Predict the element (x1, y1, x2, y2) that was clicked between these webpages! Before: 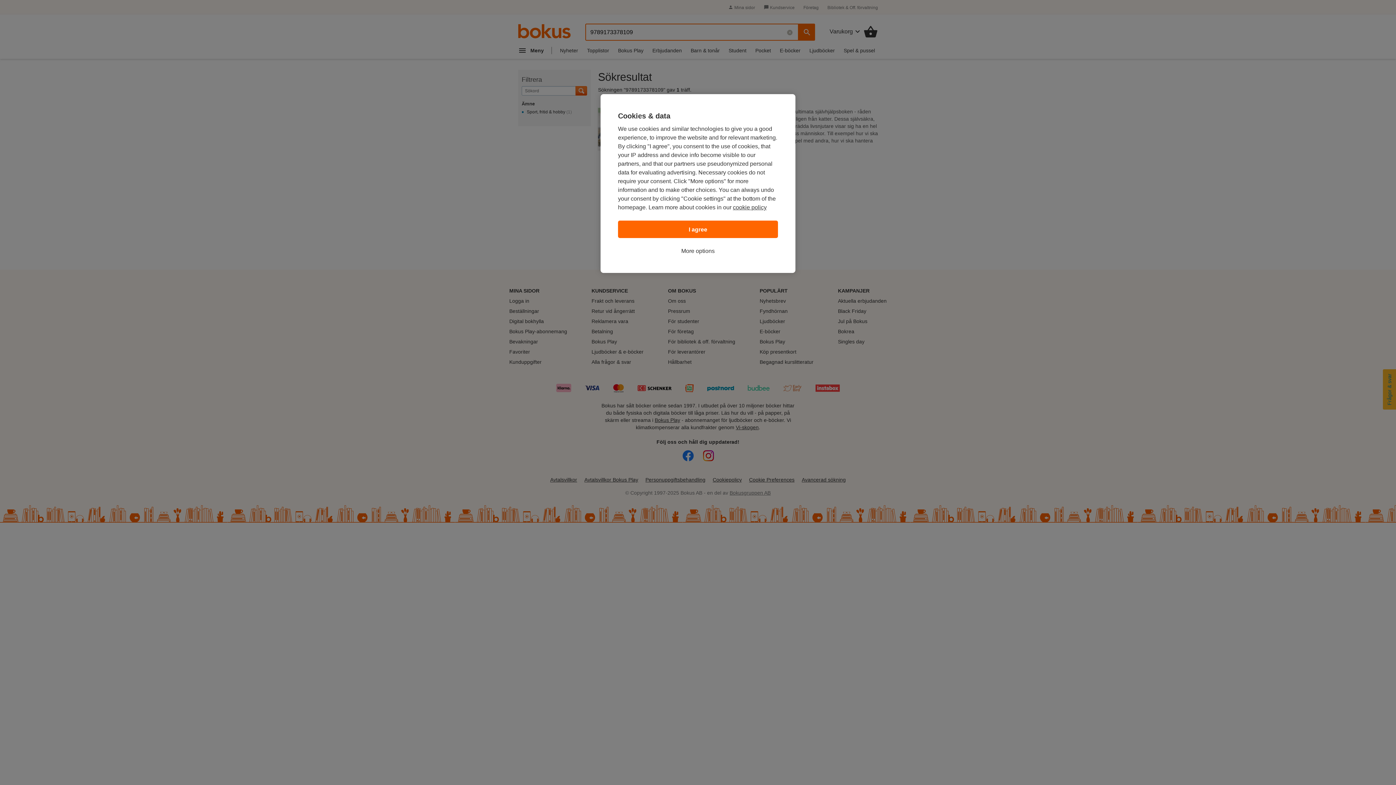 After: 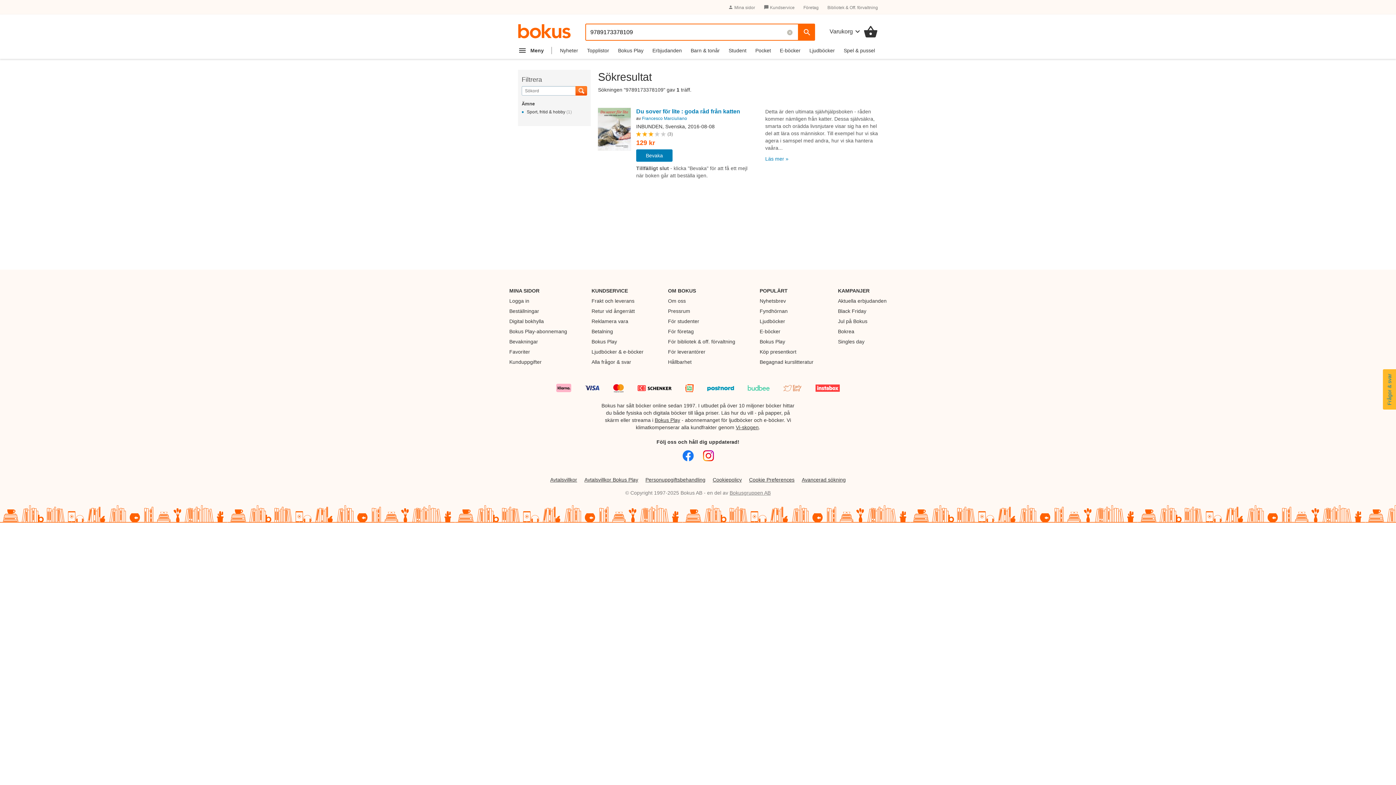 Action: label: I agree bbox: (618, 220, 778, 238)